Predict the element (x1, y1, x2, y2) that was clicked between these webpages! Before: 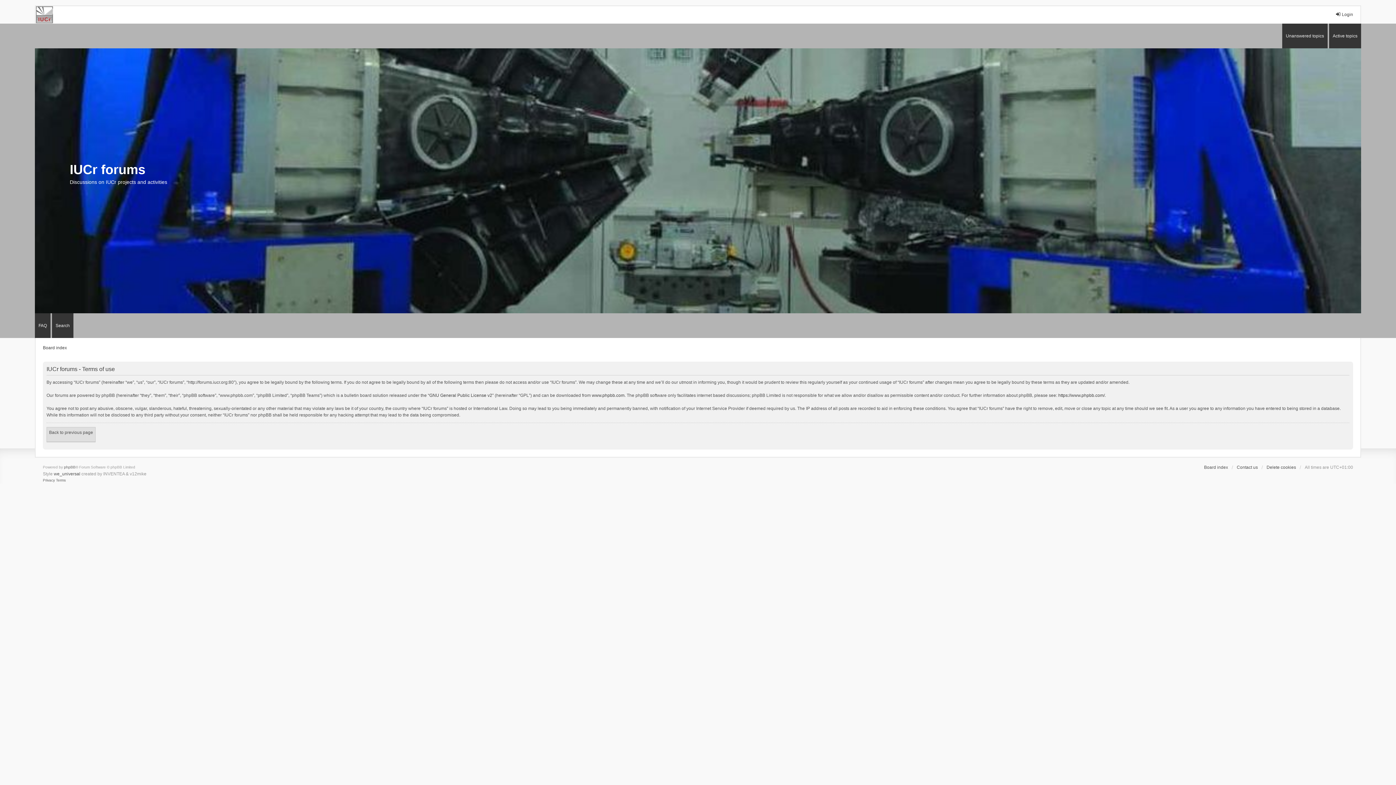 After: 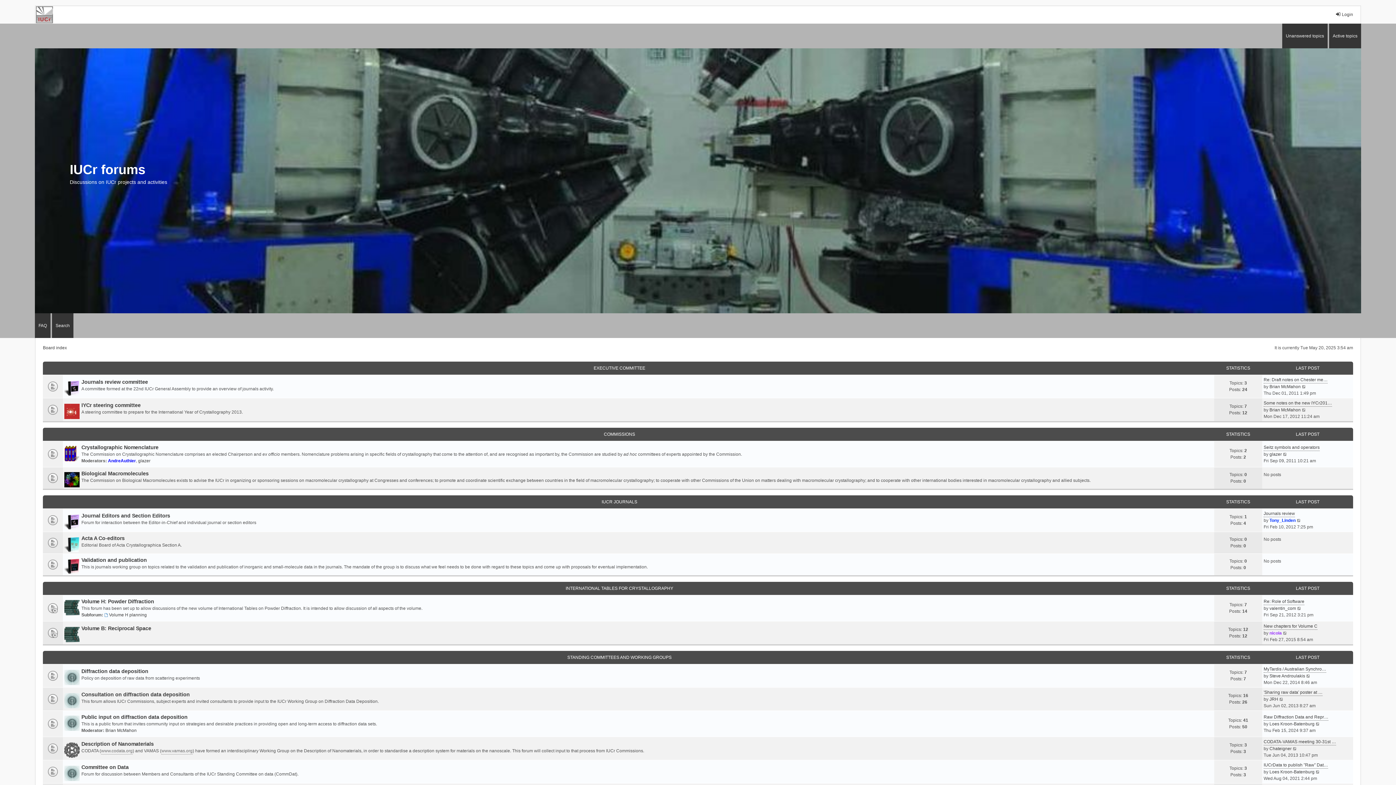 Action: bbox: (42, 344, 66, 351) label: Board index